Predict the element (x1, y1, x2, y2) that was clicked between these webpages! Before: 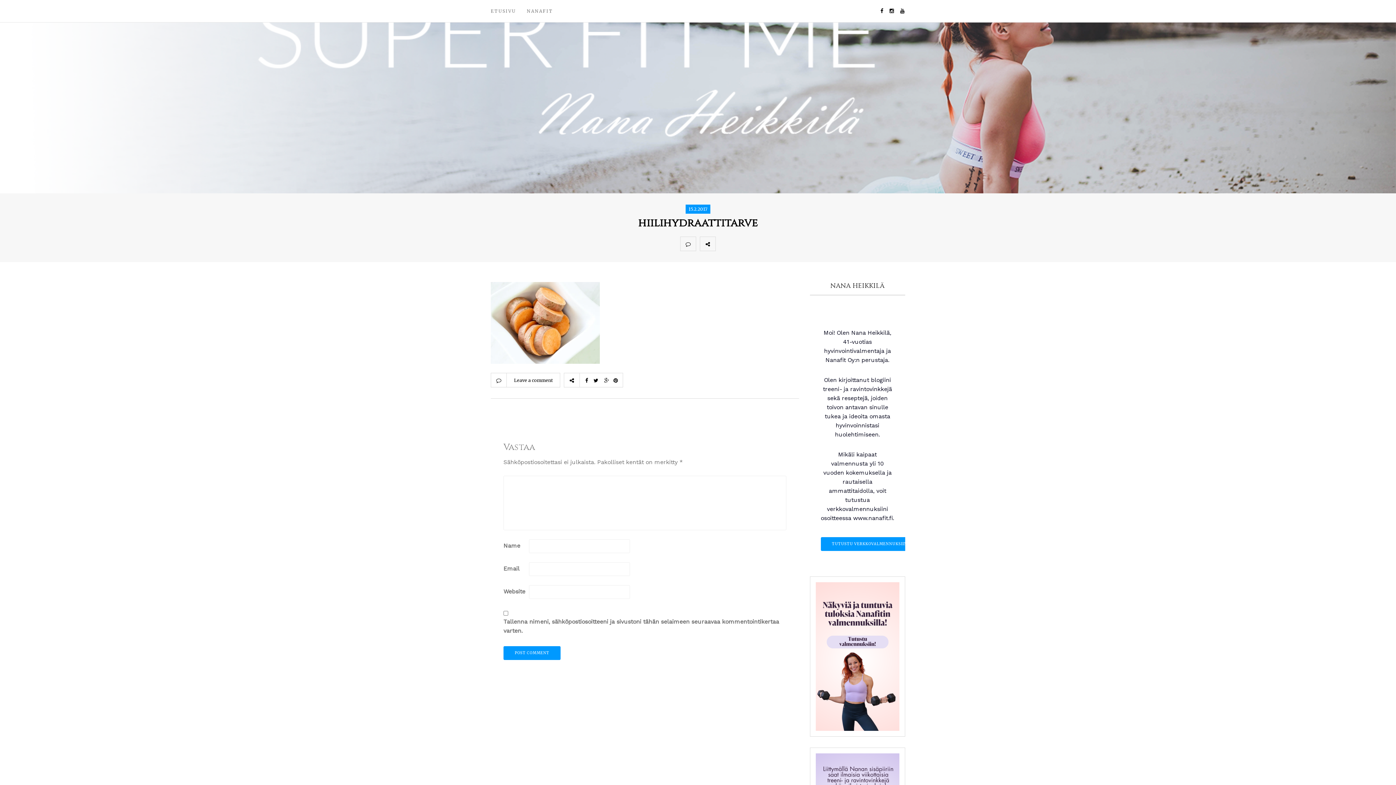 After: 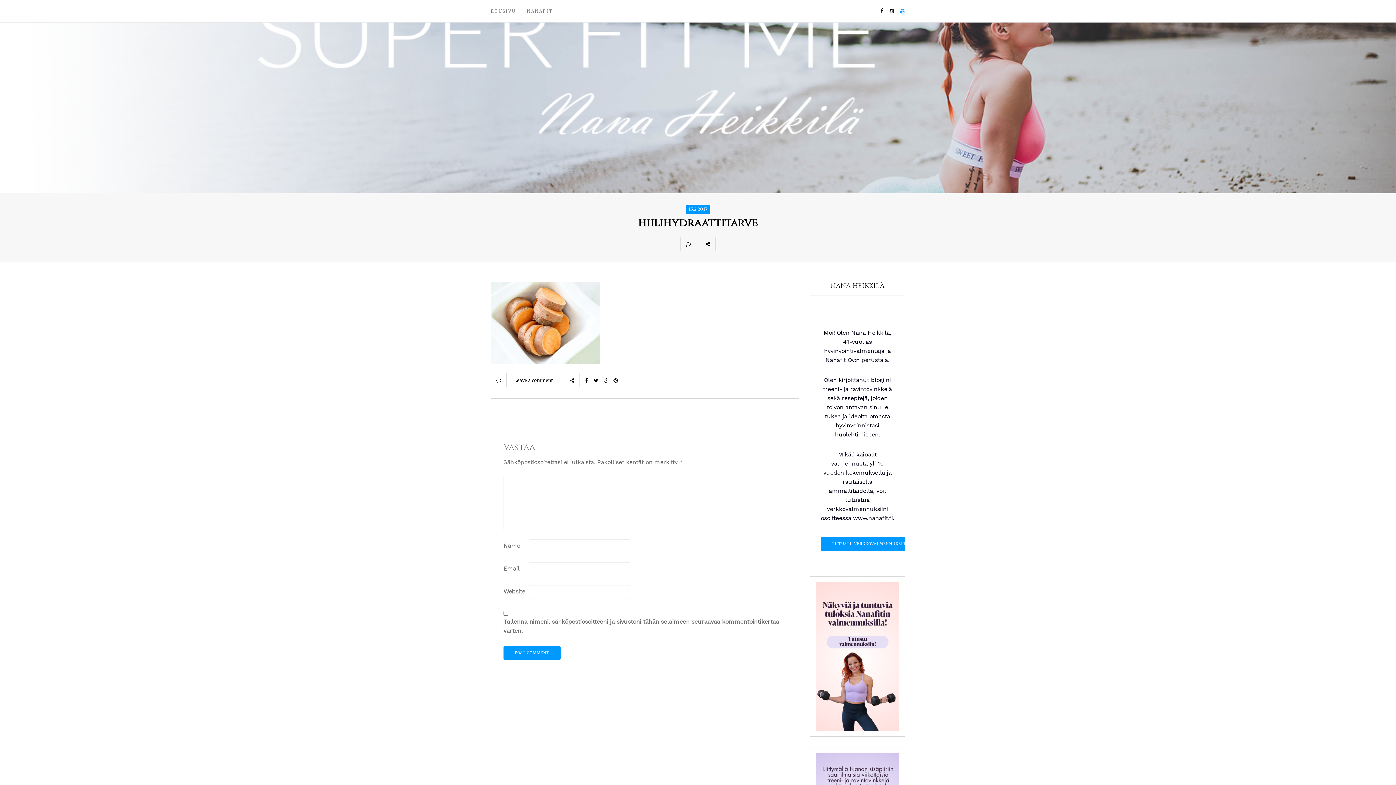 Action: bbox: (900, 8, 905, 13)